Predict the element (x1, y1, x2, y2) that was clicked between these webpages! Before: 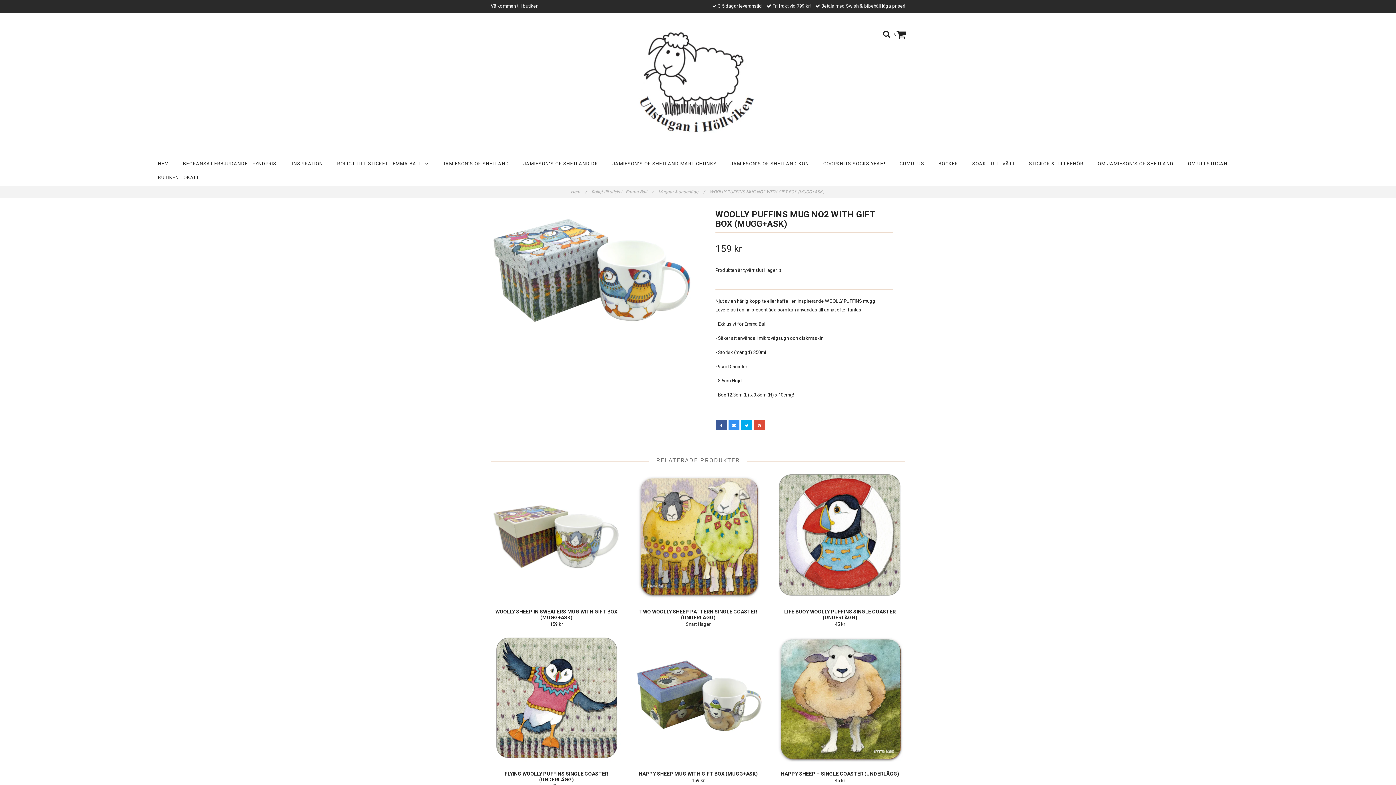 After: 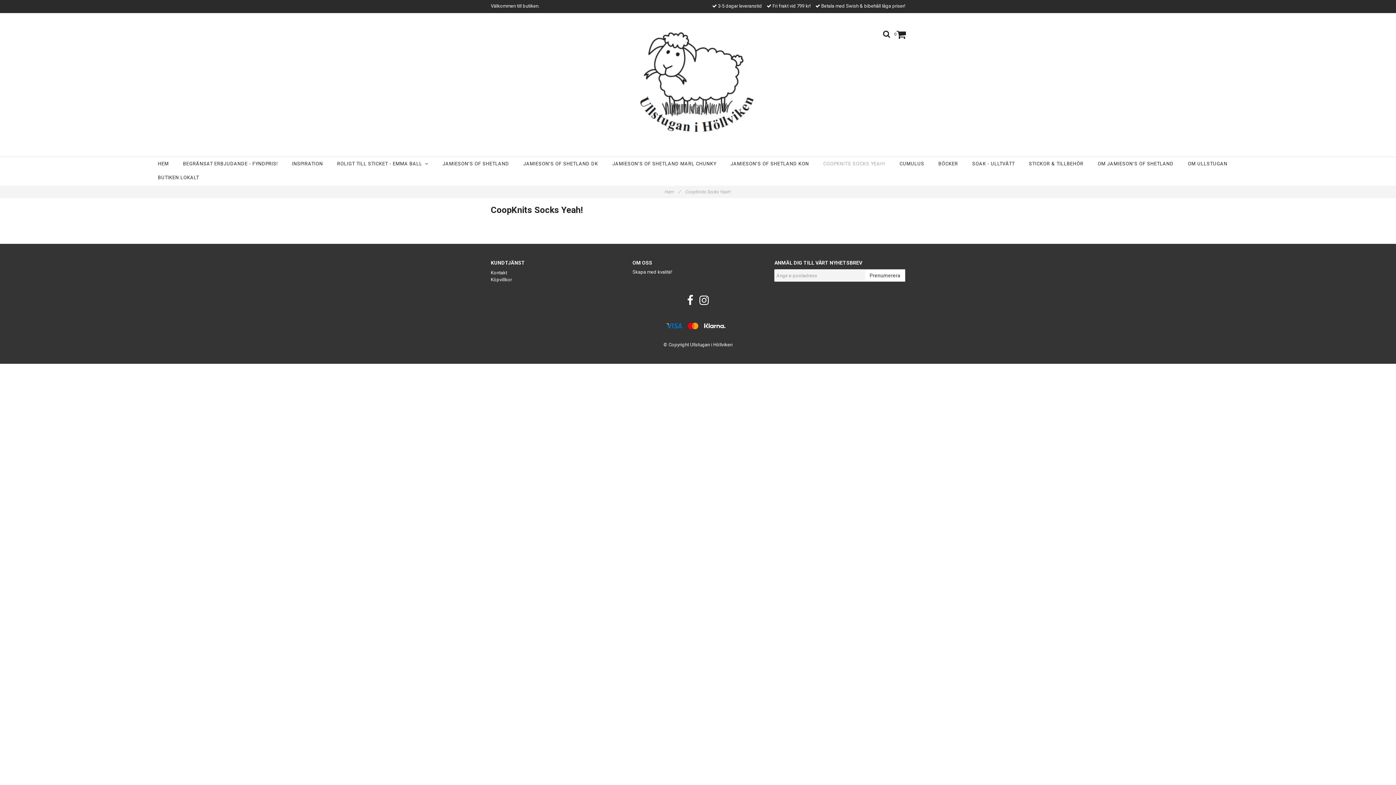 Action: label: COOPKNITS SOCKS YEAH! bbox: (819, 157, 889, 170)